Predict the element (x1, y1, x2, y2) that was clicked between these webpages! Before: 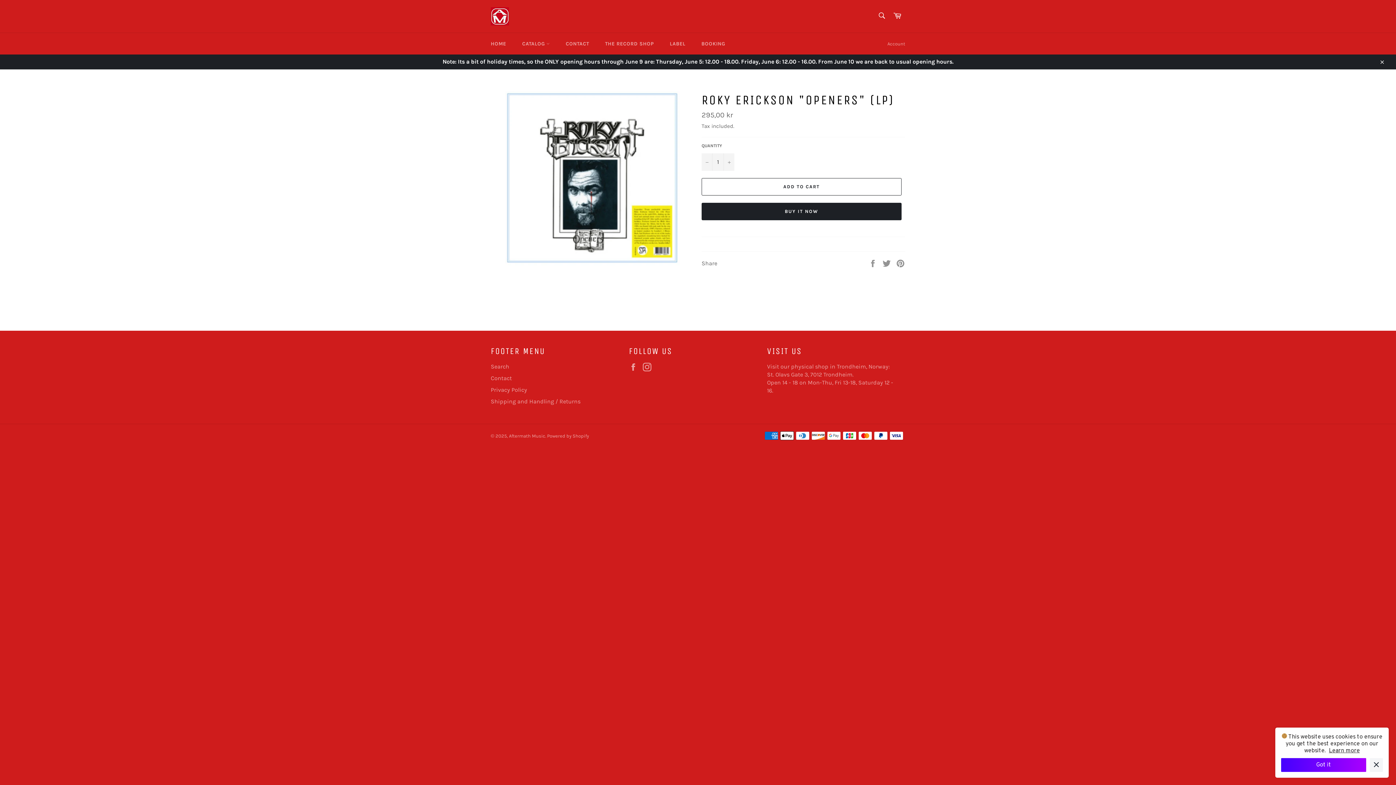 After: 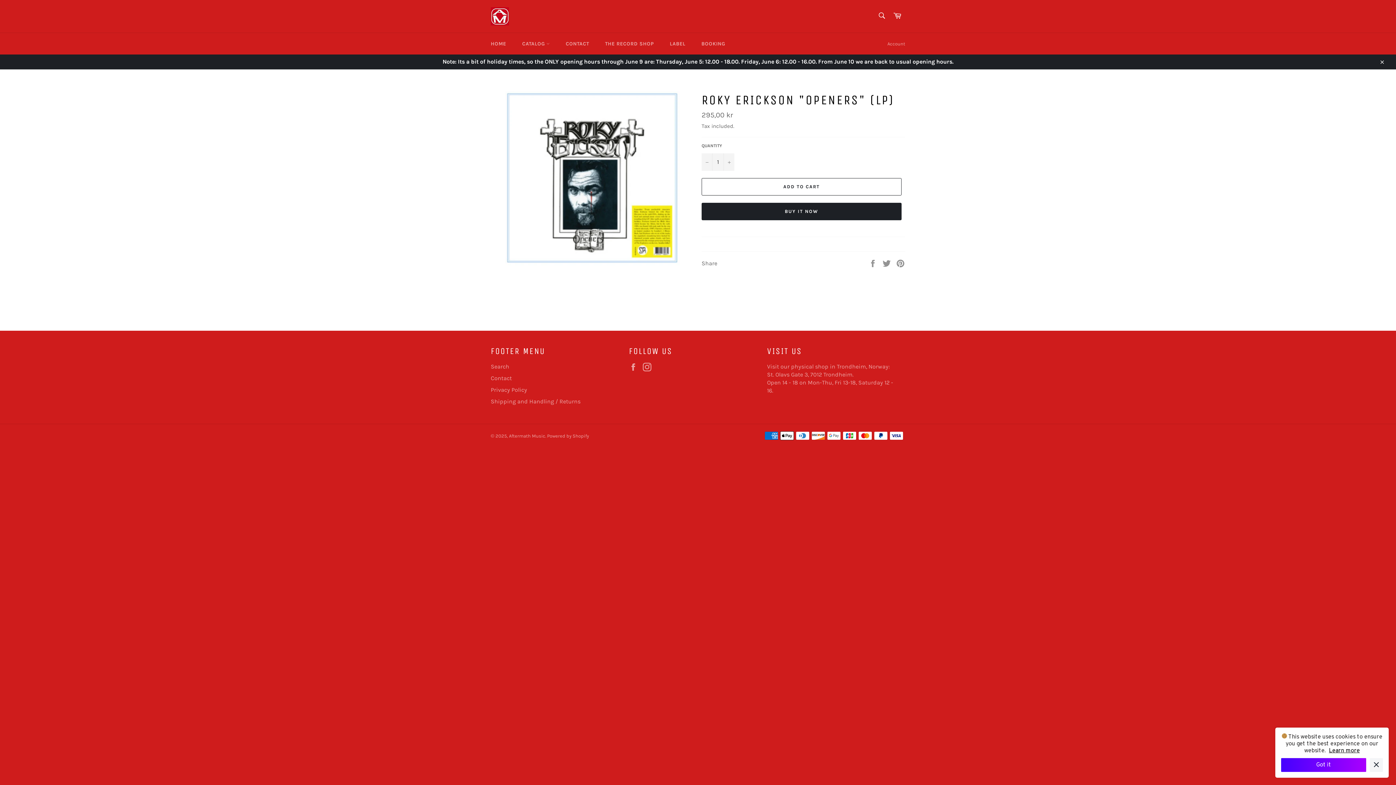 Action: label: Learn more bbox: (1329, 747, 1360, 754)